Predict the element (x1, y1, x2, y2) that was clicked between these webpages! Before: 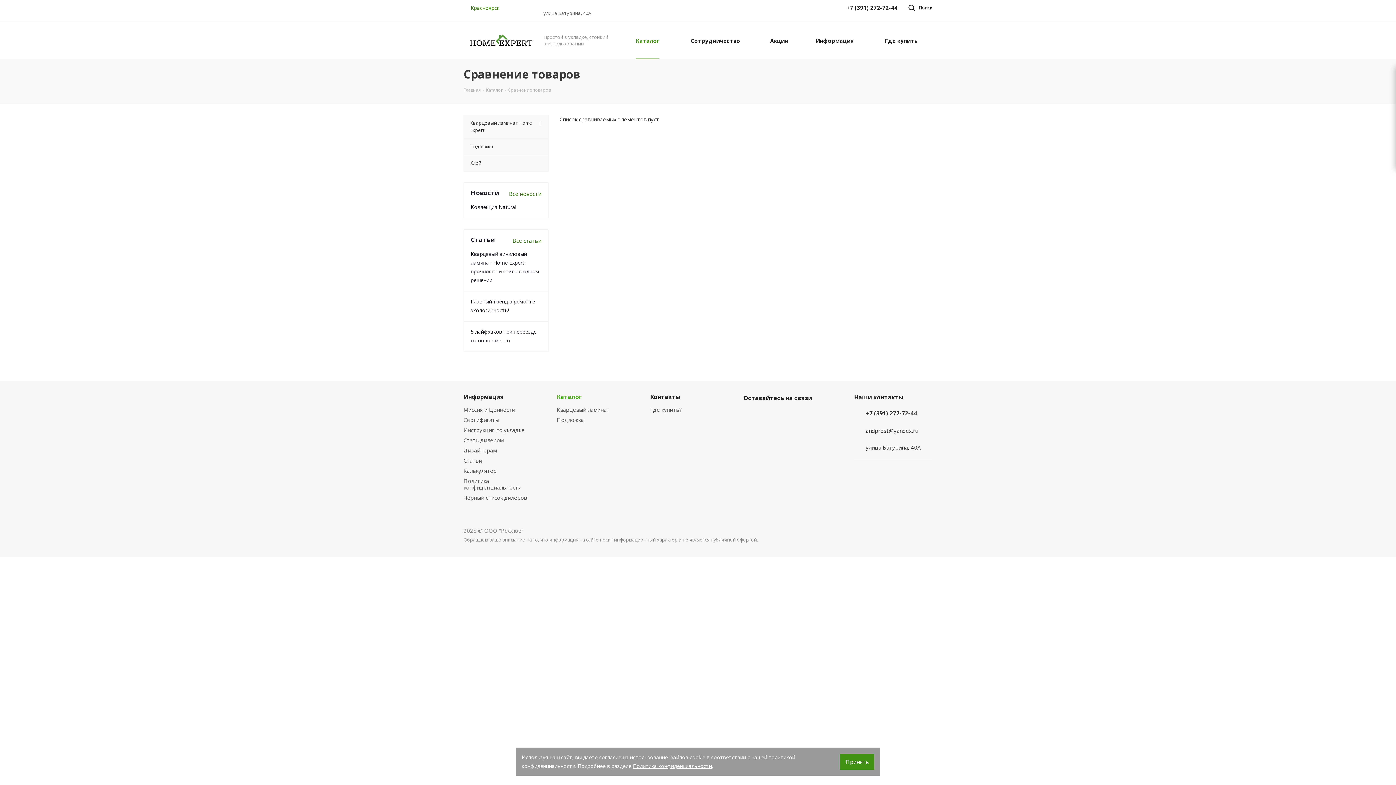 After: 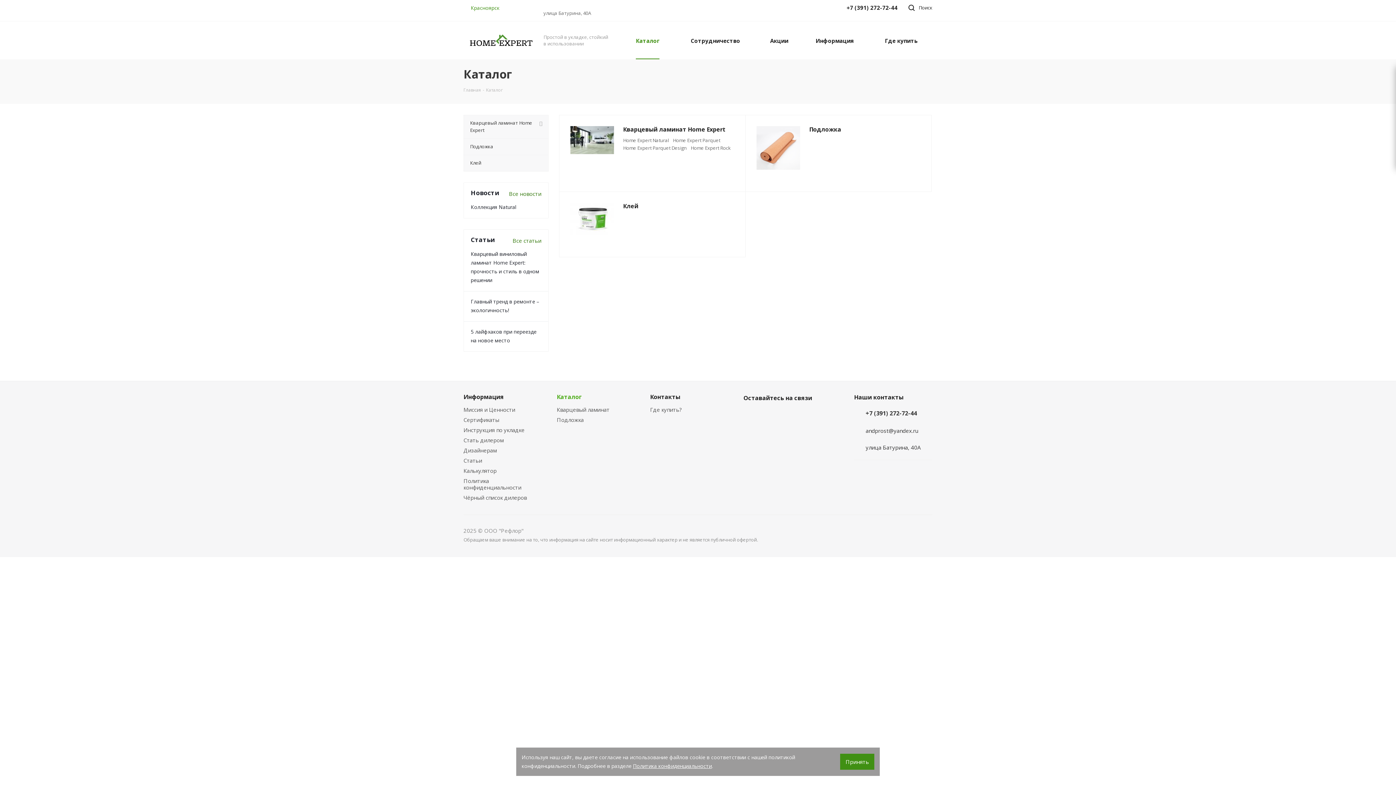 Action: label: Каталог bbox: (486, 86, 502, 93)